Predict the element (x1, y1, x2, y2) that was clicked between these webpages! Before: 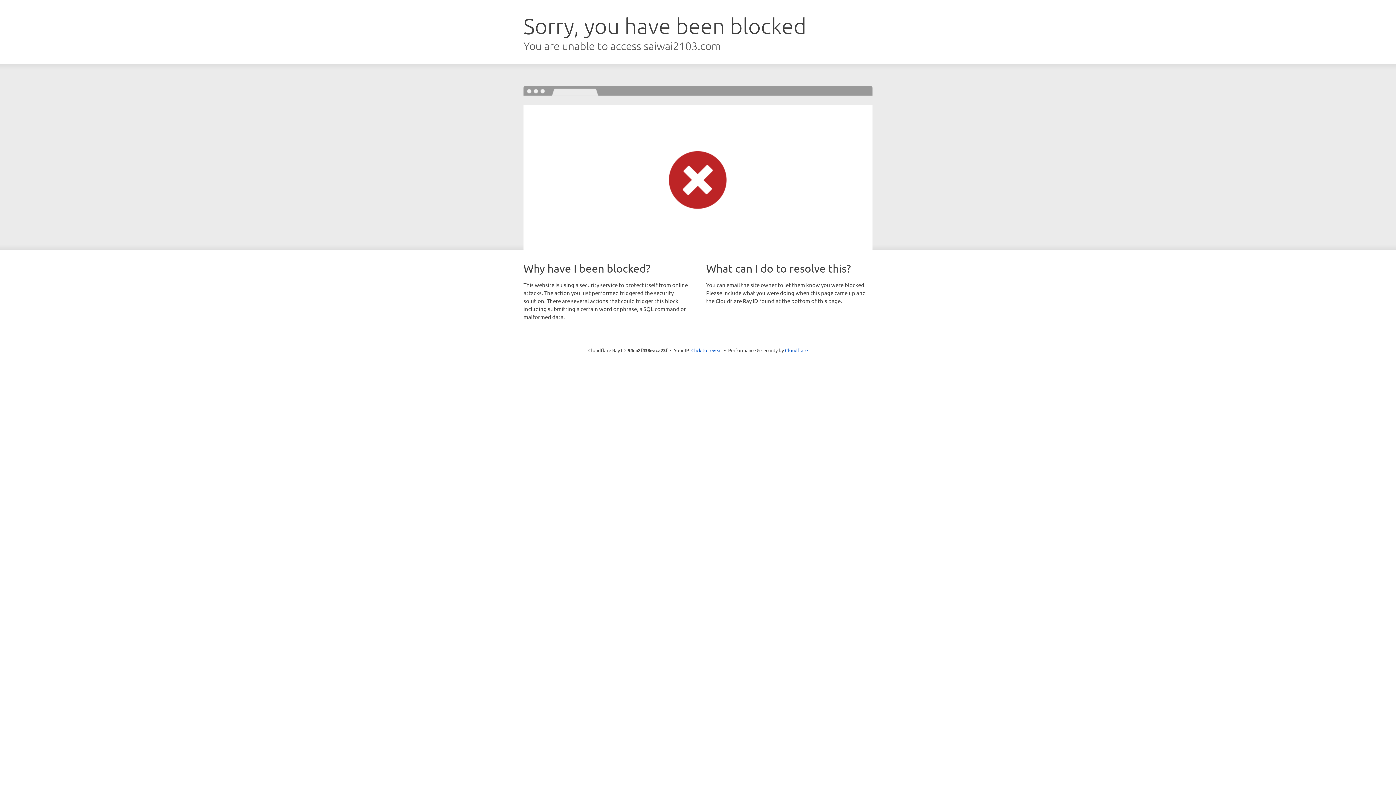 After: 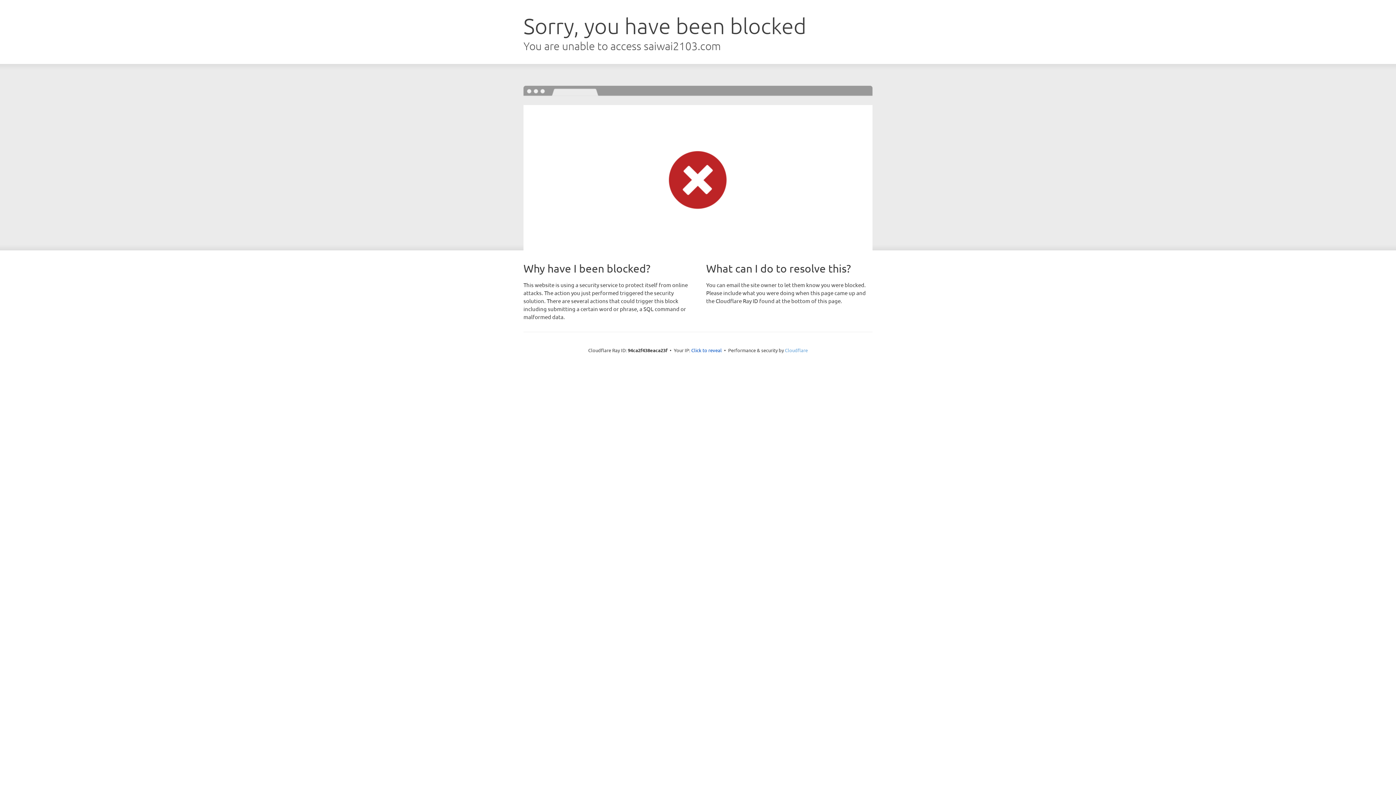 Action: label: Cloudflare bbox: (785, 347, 808, 353)